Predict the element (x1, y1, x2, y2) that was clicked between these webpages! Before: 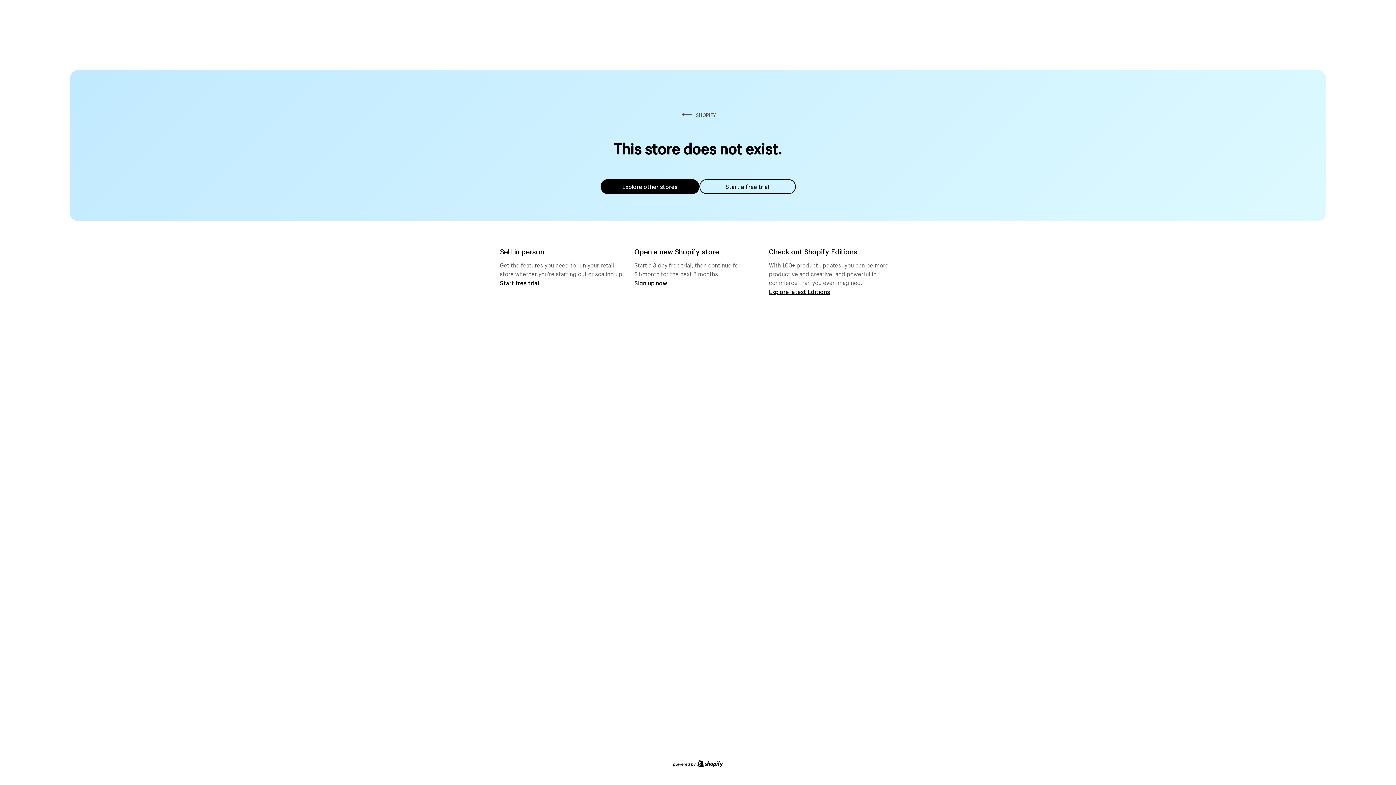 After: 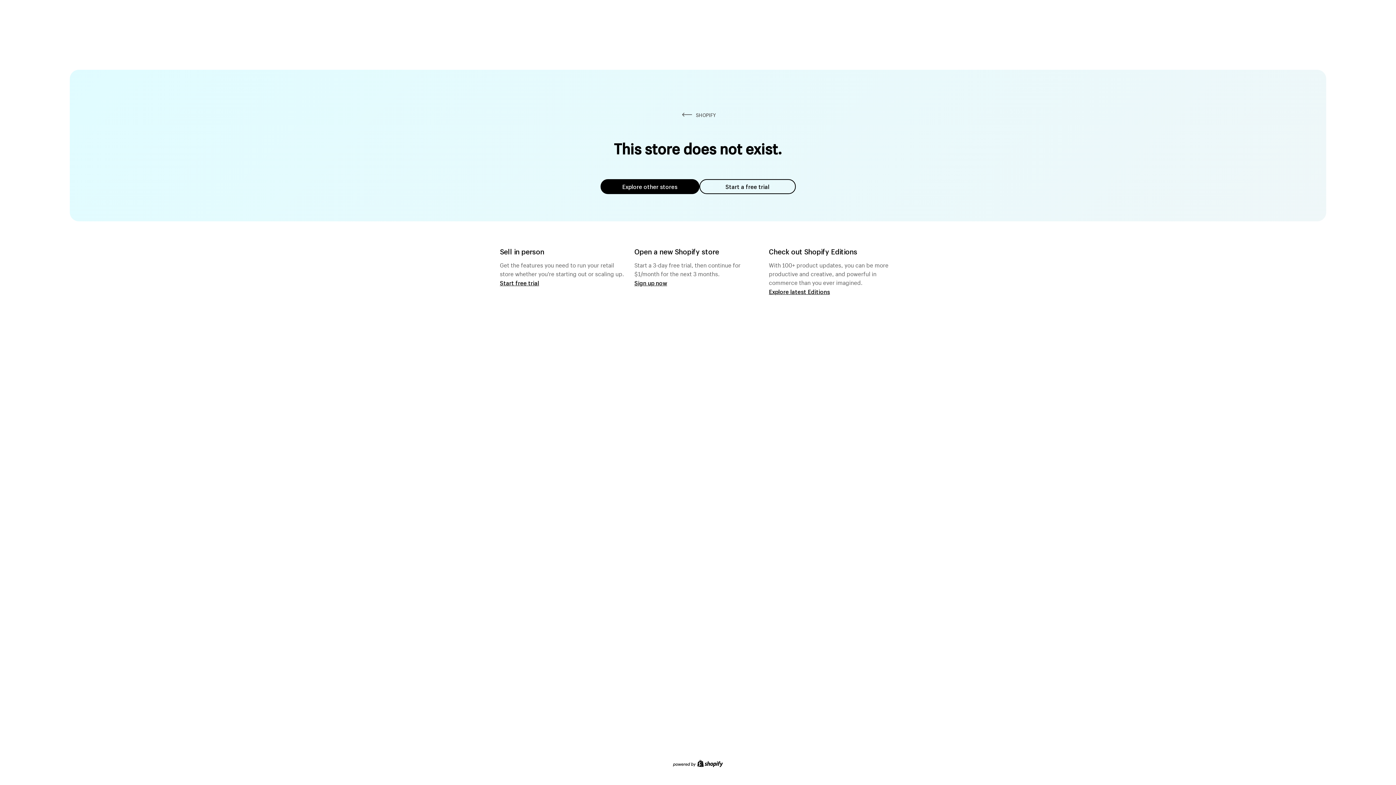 Action: label: Explore other stores bbox: (600, 179, 699, 194)